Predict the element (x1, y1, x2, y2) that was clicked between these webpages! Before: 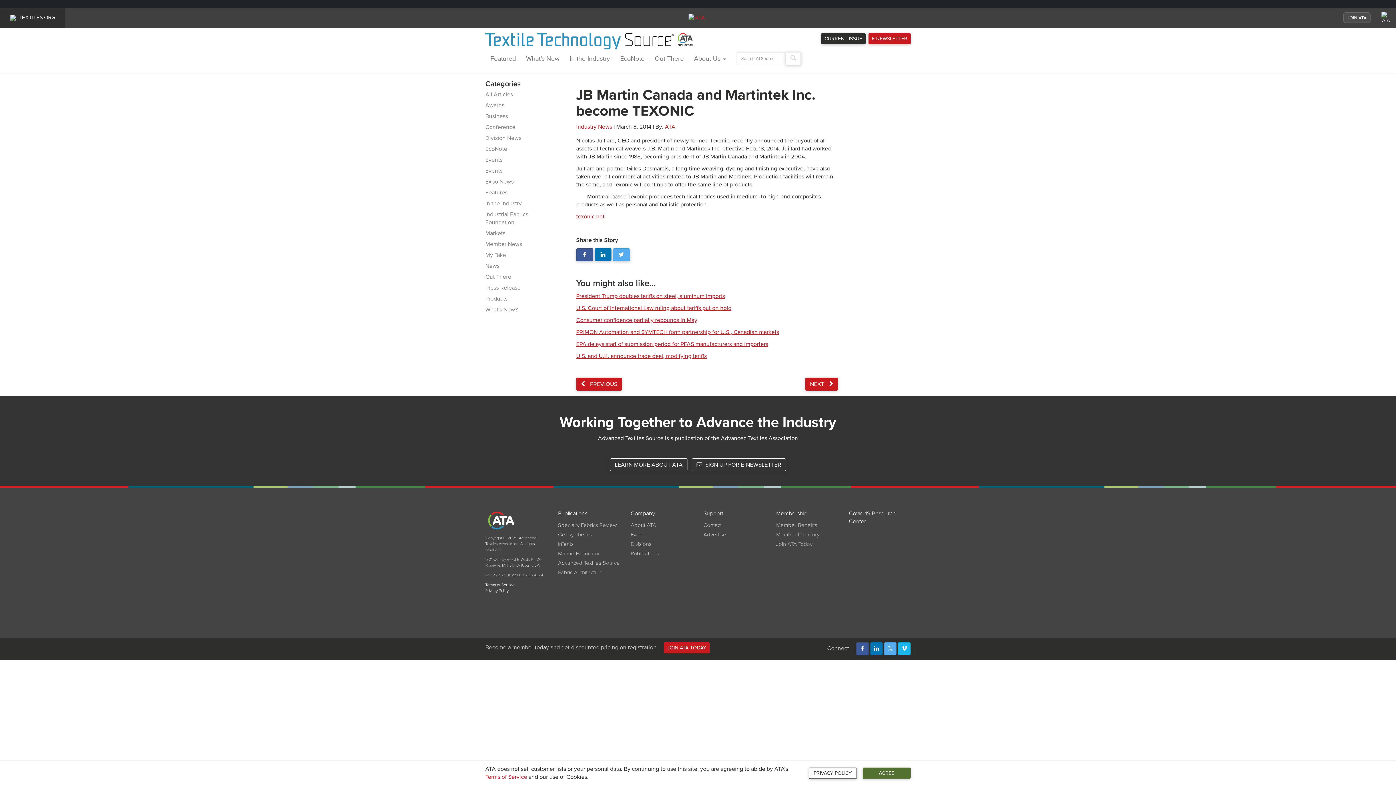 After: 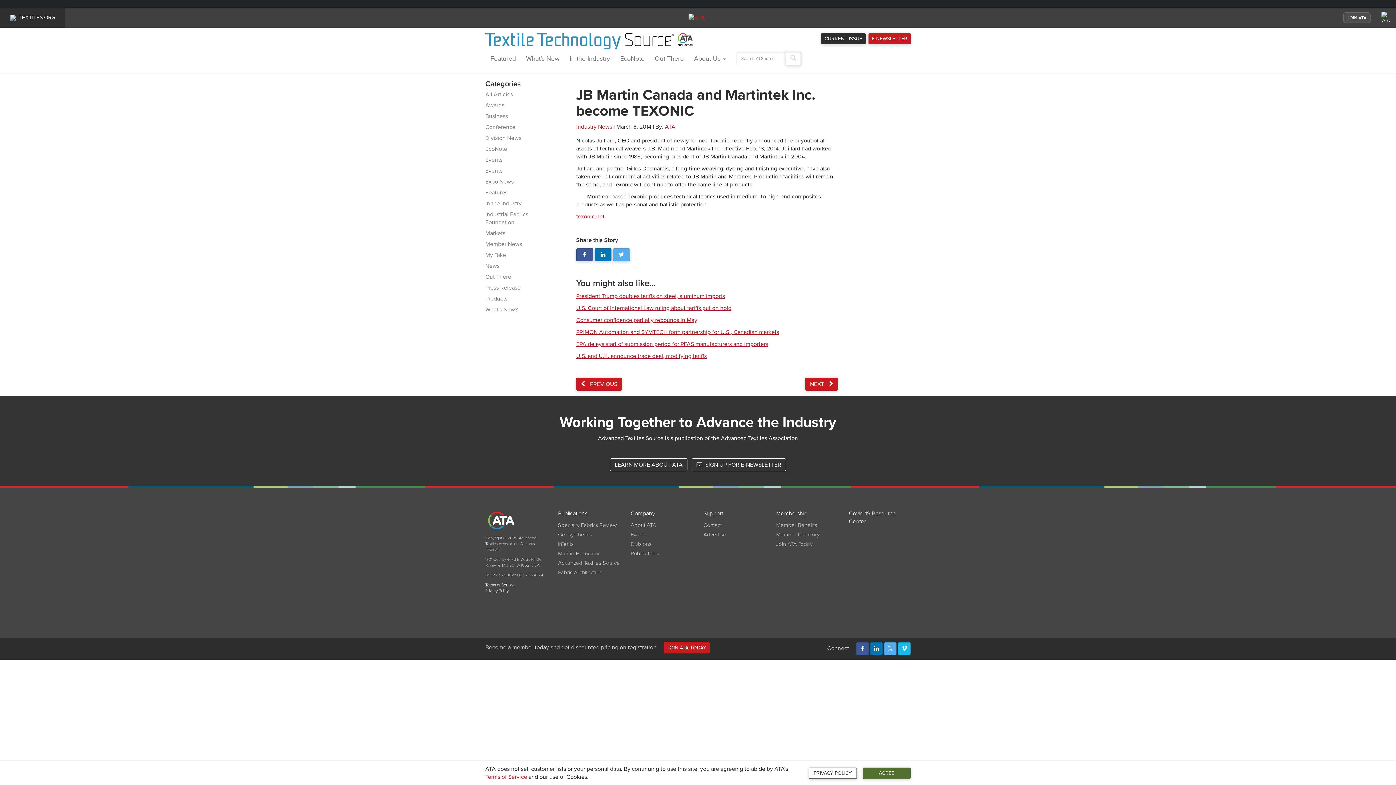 Action: bbox: (485, 582, 514, 587) label: Terms of Service